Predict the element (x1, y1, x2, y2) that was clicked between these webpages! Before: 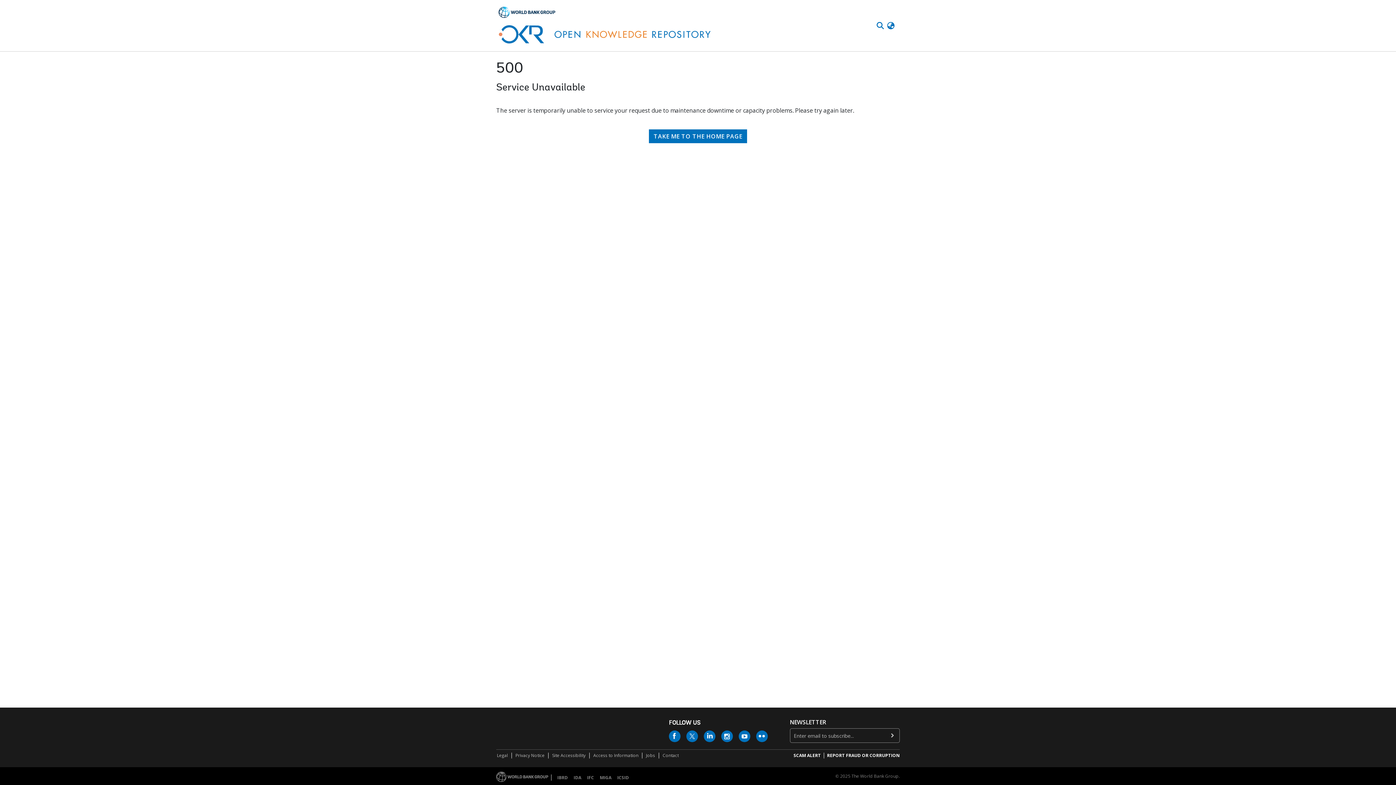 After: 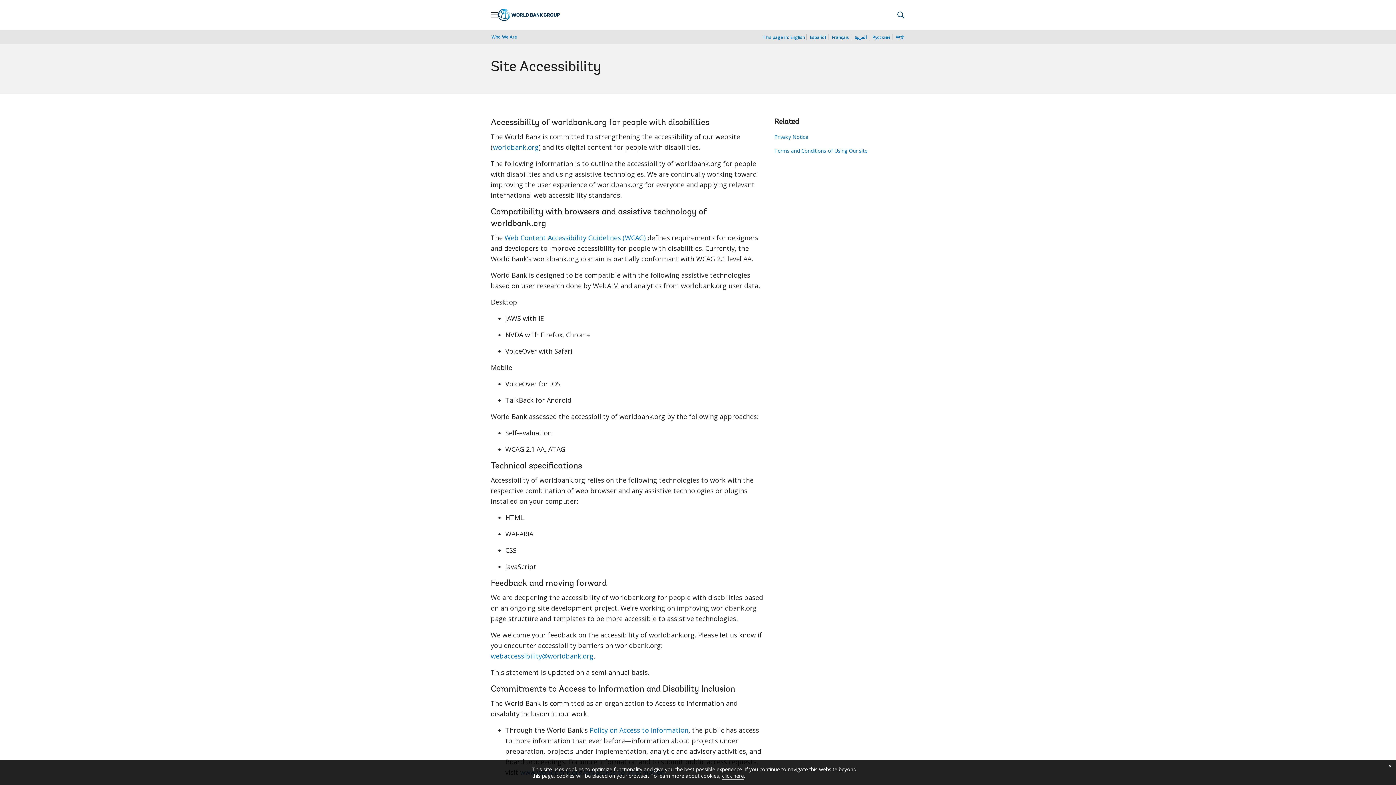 Action: label: Site Accessibility bbox: (551, 752, 586, 759)